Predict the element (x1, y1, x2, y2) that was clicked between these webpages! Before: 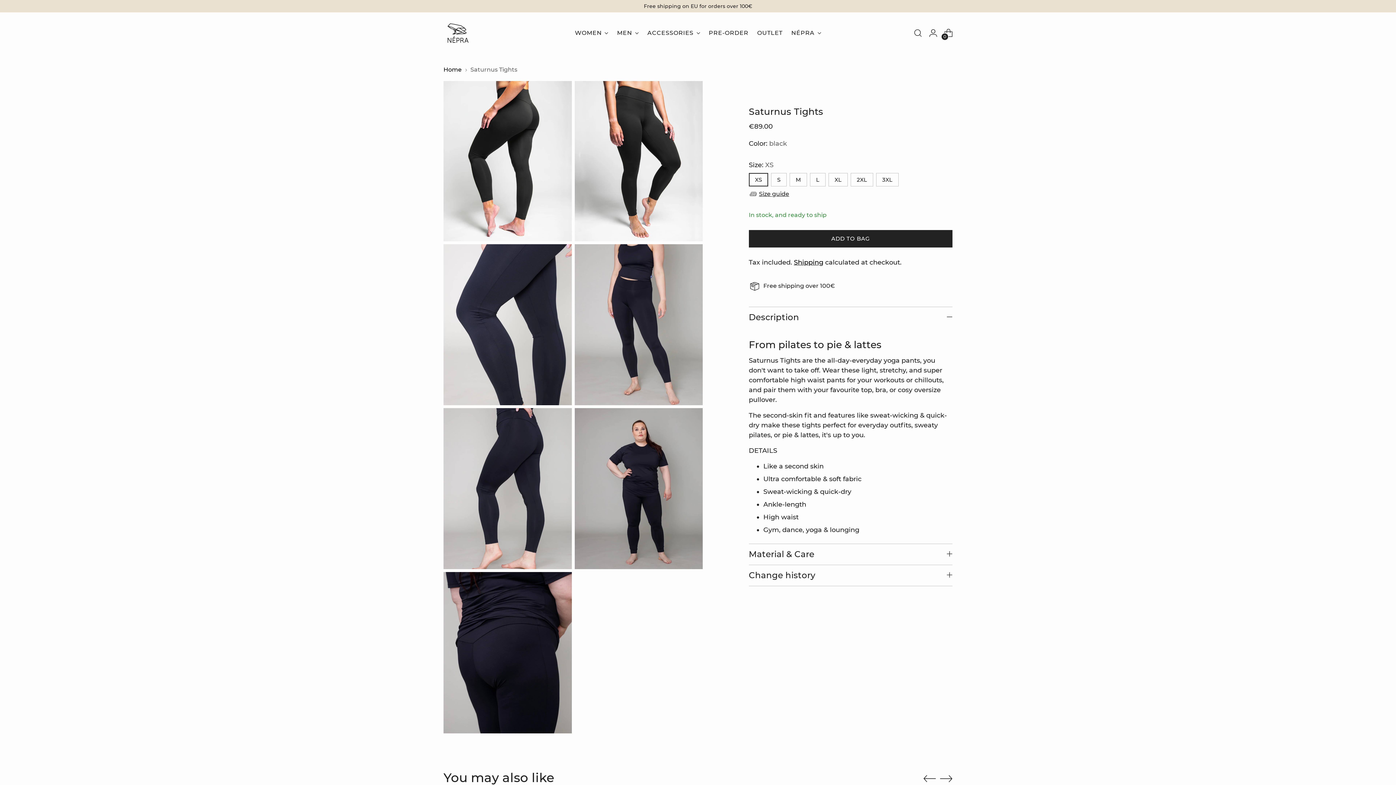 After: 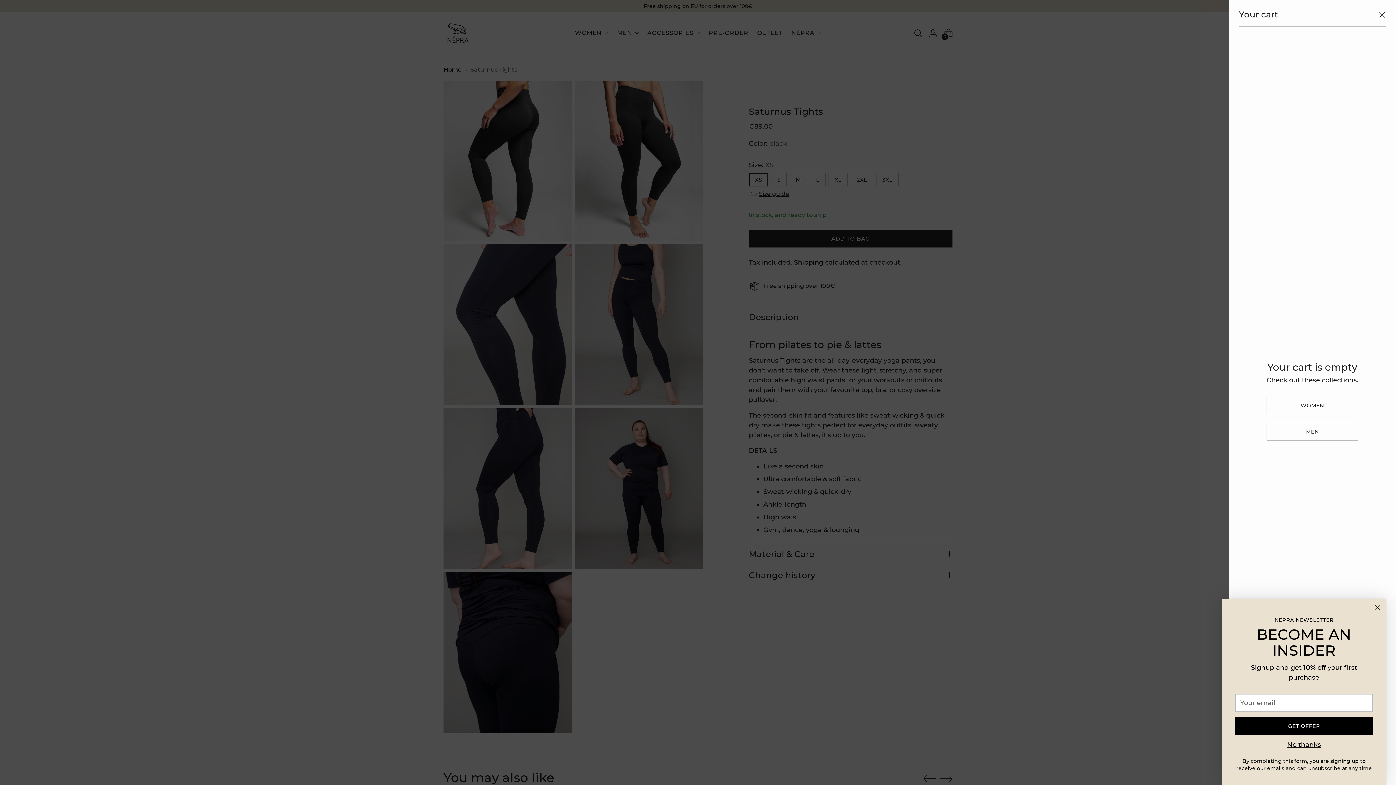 Action: label: Open cart modal bbox: (941, 25, 955, 40)